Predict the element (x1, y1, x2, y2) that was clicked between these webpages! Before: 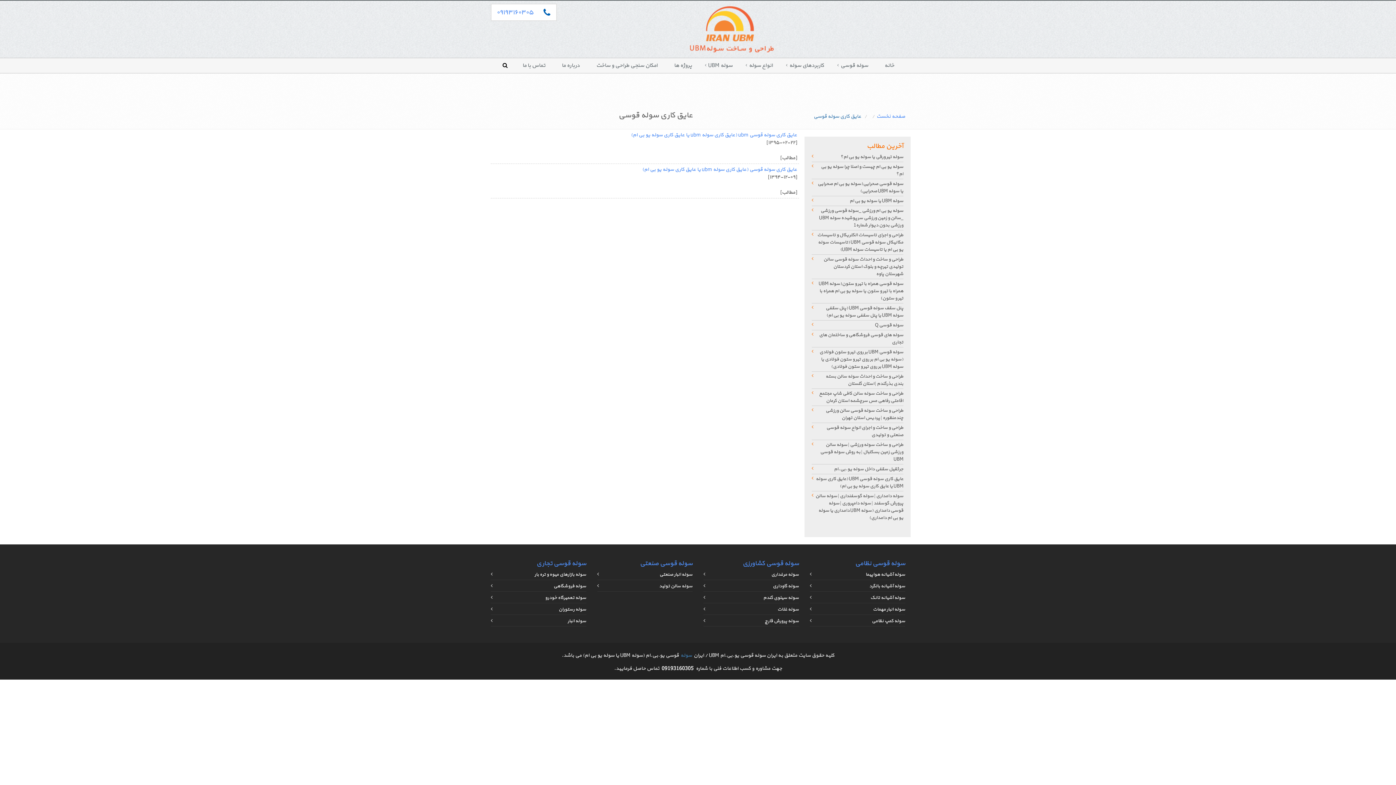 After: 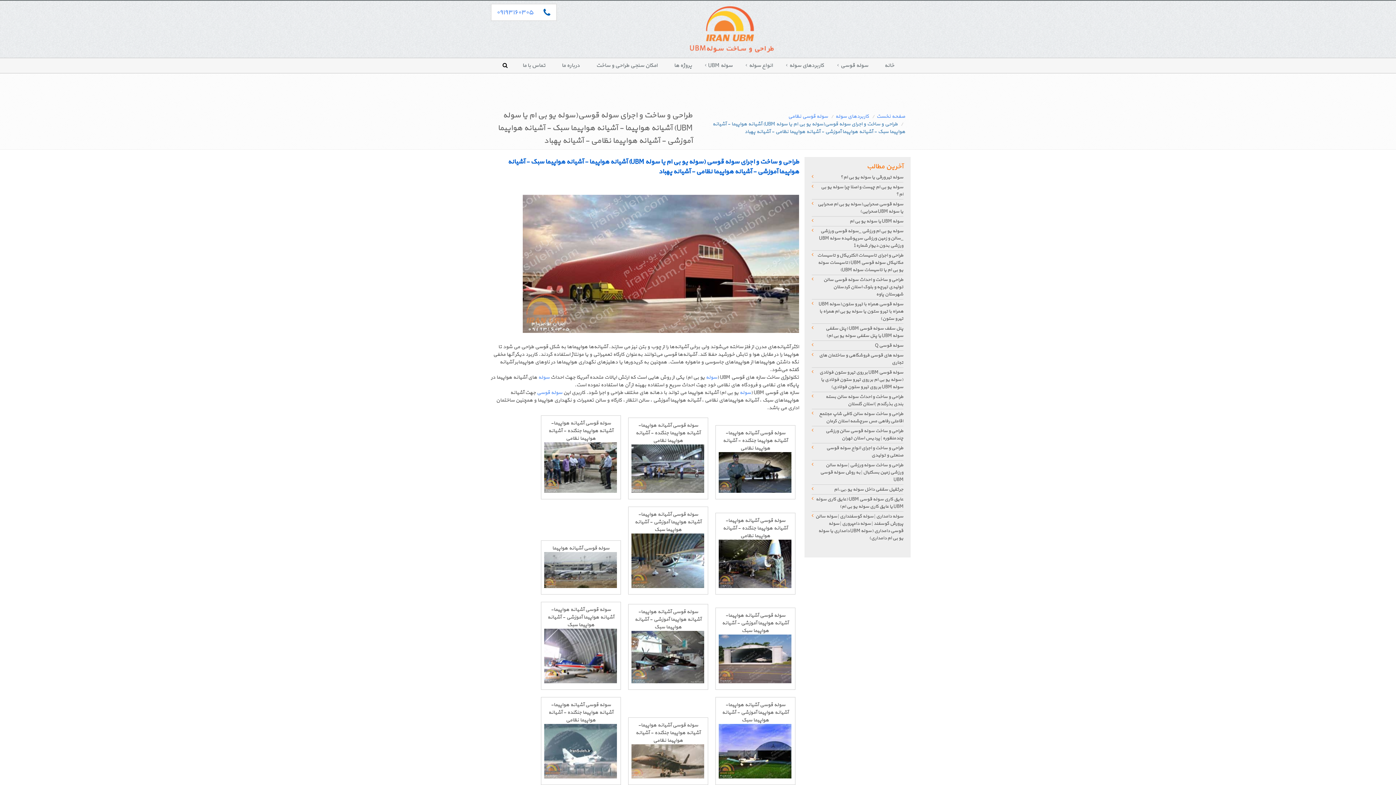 Action: label: سوله آشیانه هواپیما bbox: (810, 570, 905, 580)